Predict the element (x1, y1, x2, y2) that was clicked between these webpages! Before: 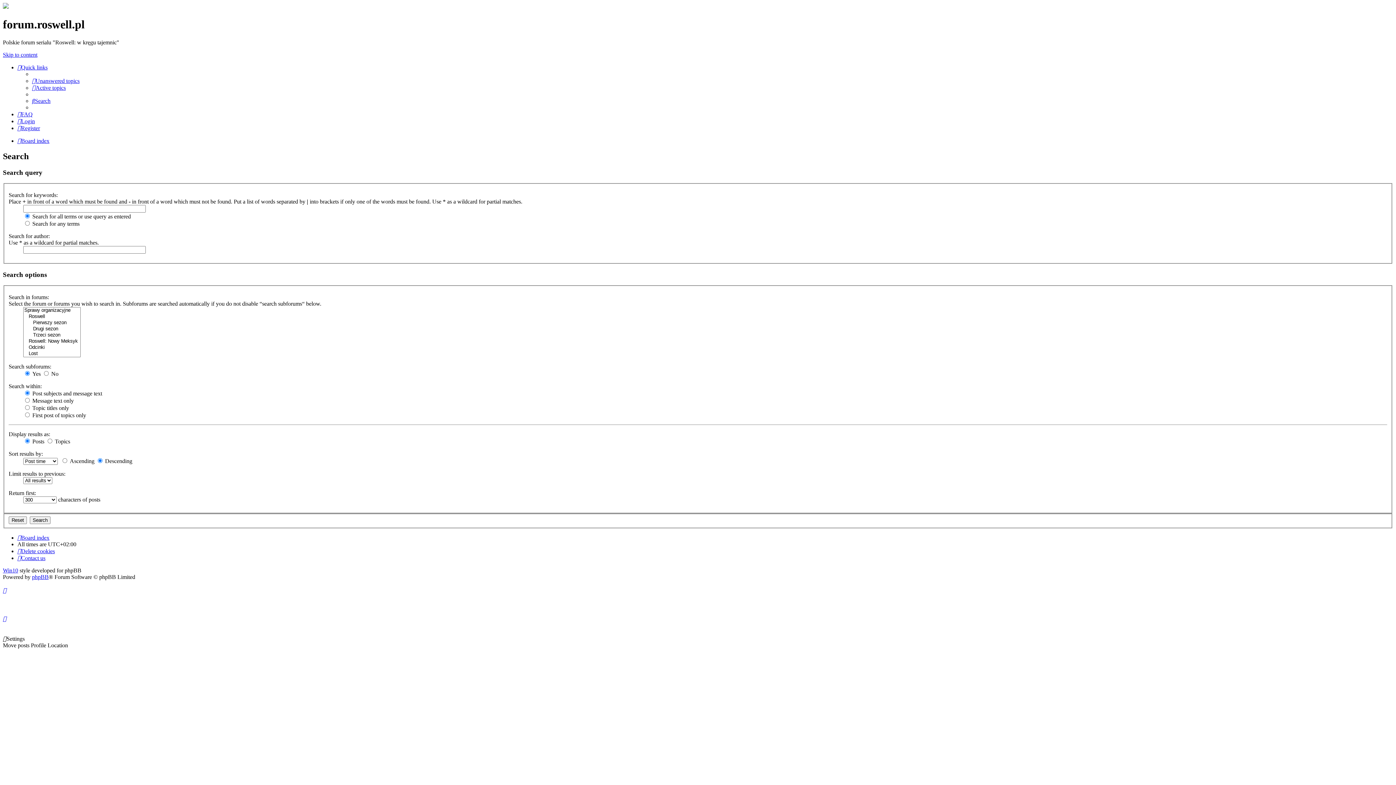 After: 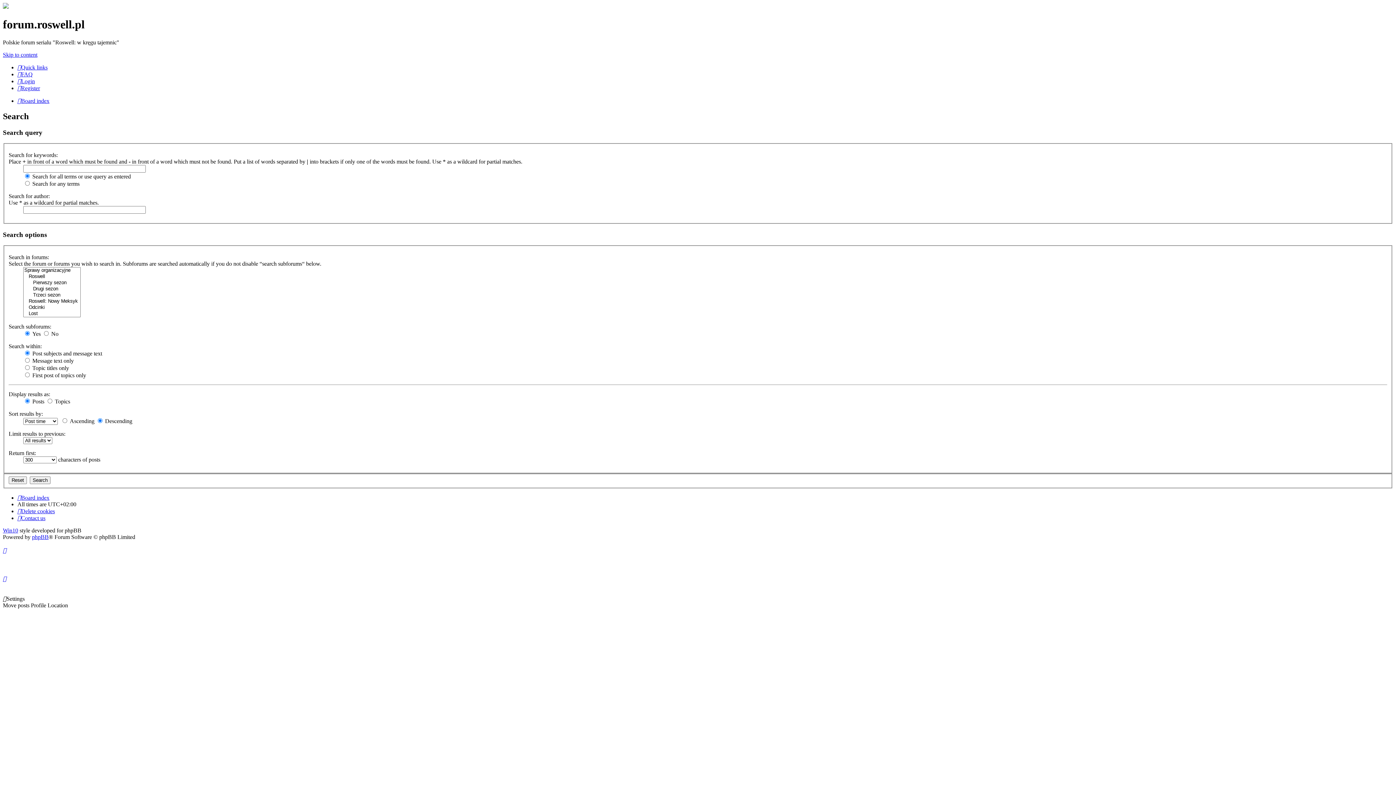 Action: bbox: (17, 64, 47, 70) label: Quick links